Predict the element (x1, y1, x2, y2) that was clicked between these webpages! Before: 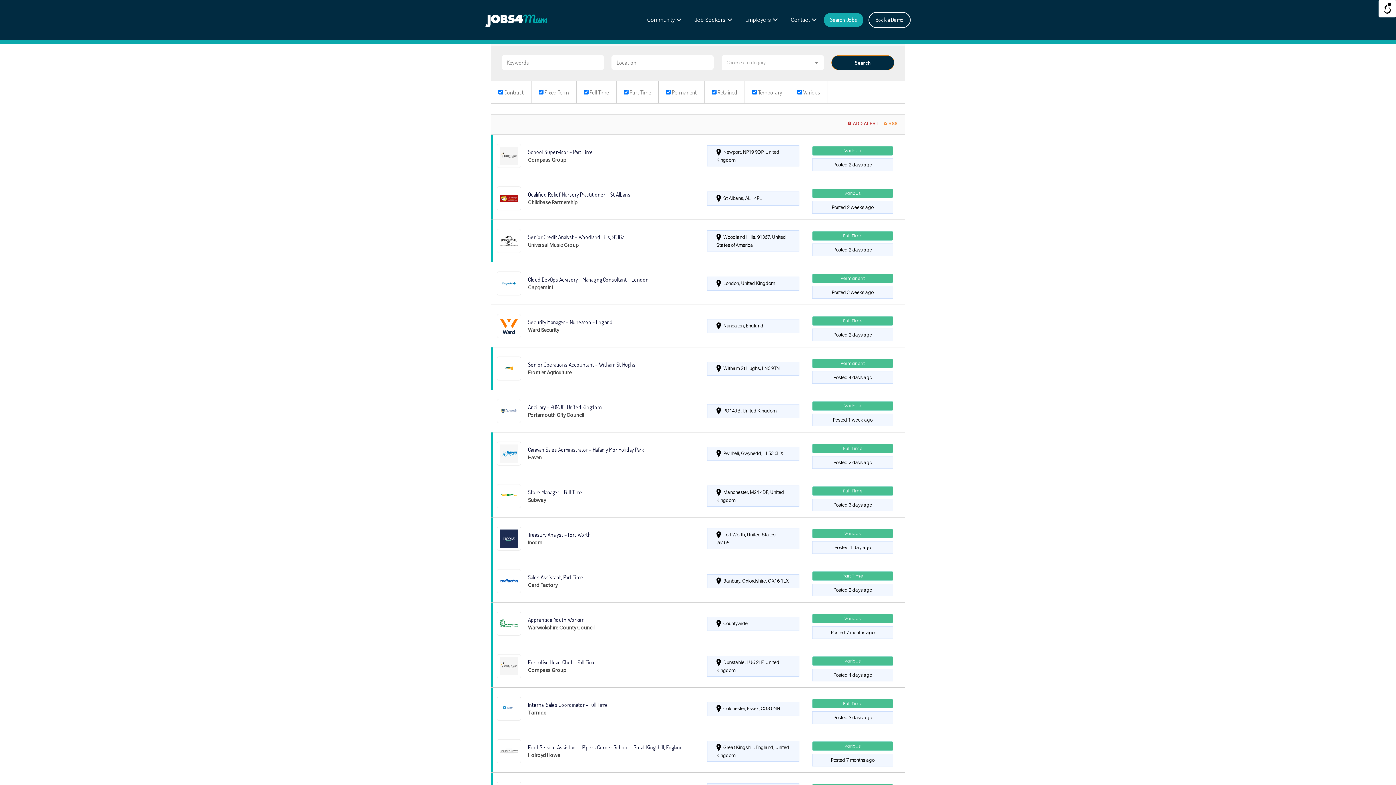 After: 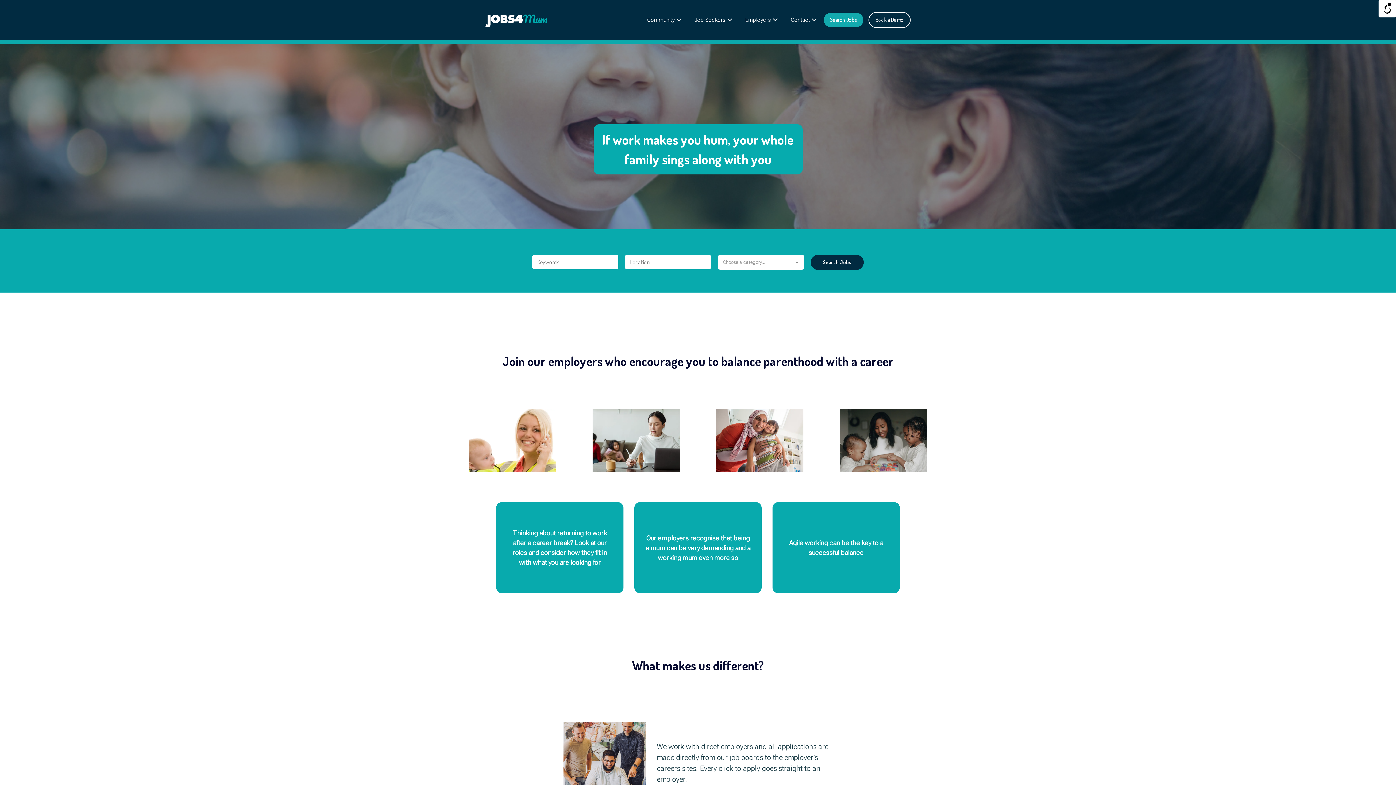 Action: bbox: (485, 8, 577, 31)